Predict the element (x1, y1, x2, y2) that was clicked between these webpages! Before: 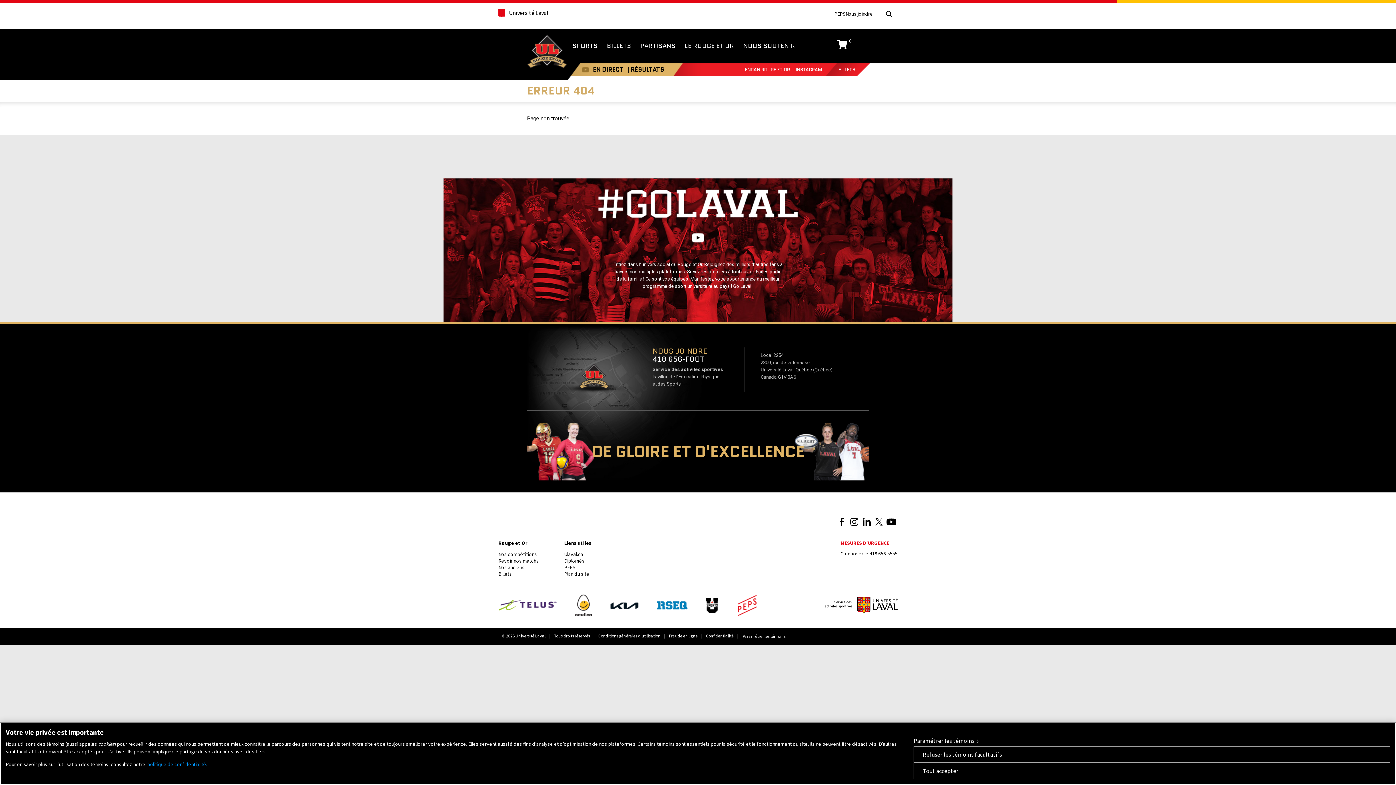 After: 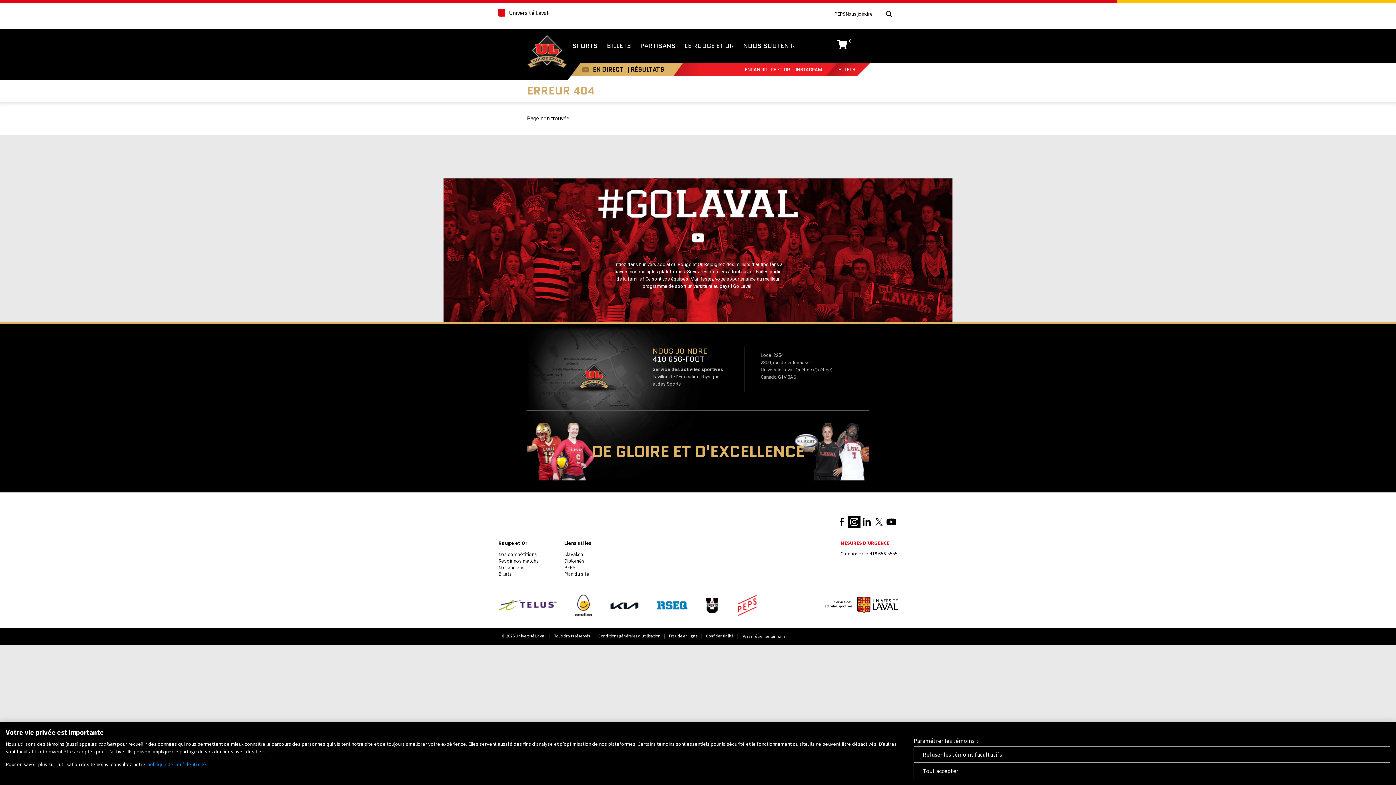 Action: bbox: (848, 515, 860, 528) label: Suivez-nous sur Instagram